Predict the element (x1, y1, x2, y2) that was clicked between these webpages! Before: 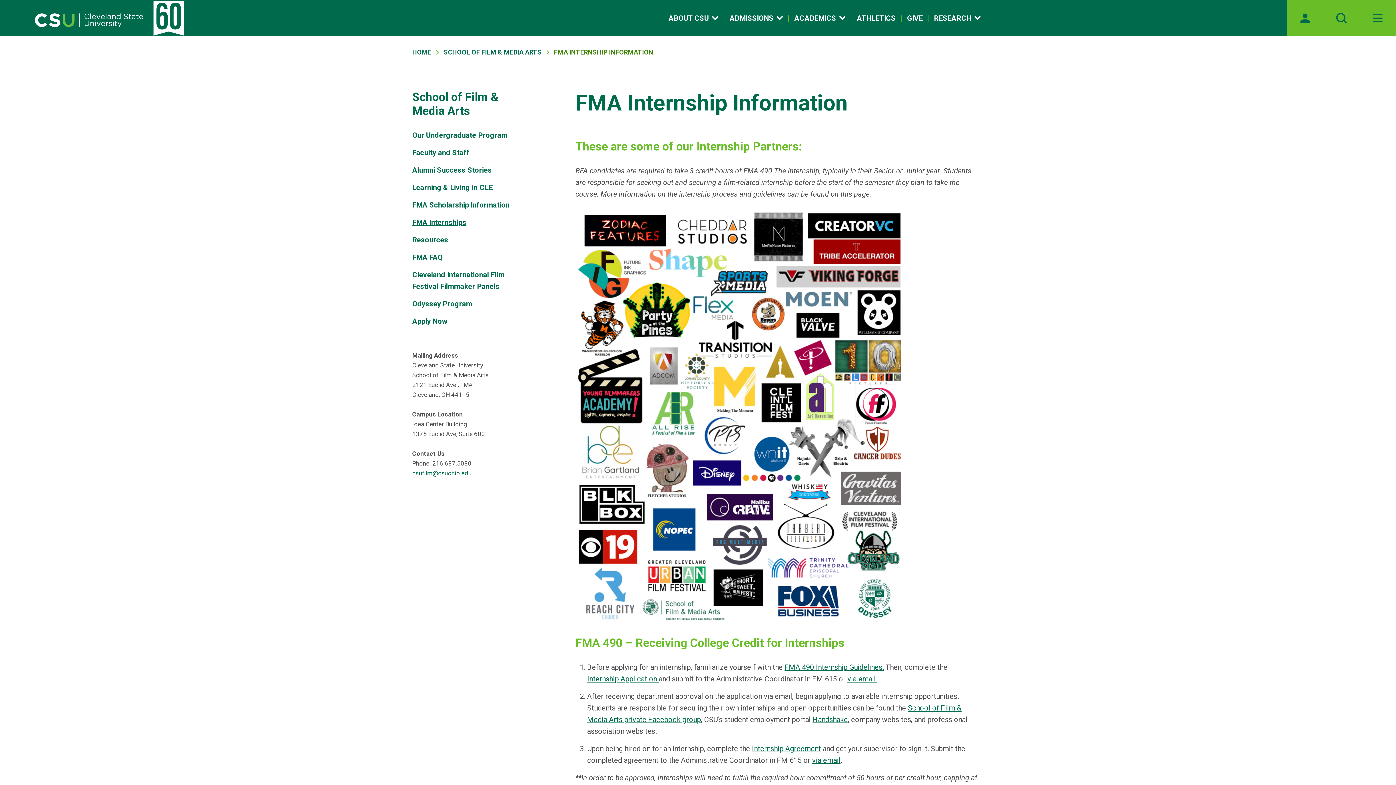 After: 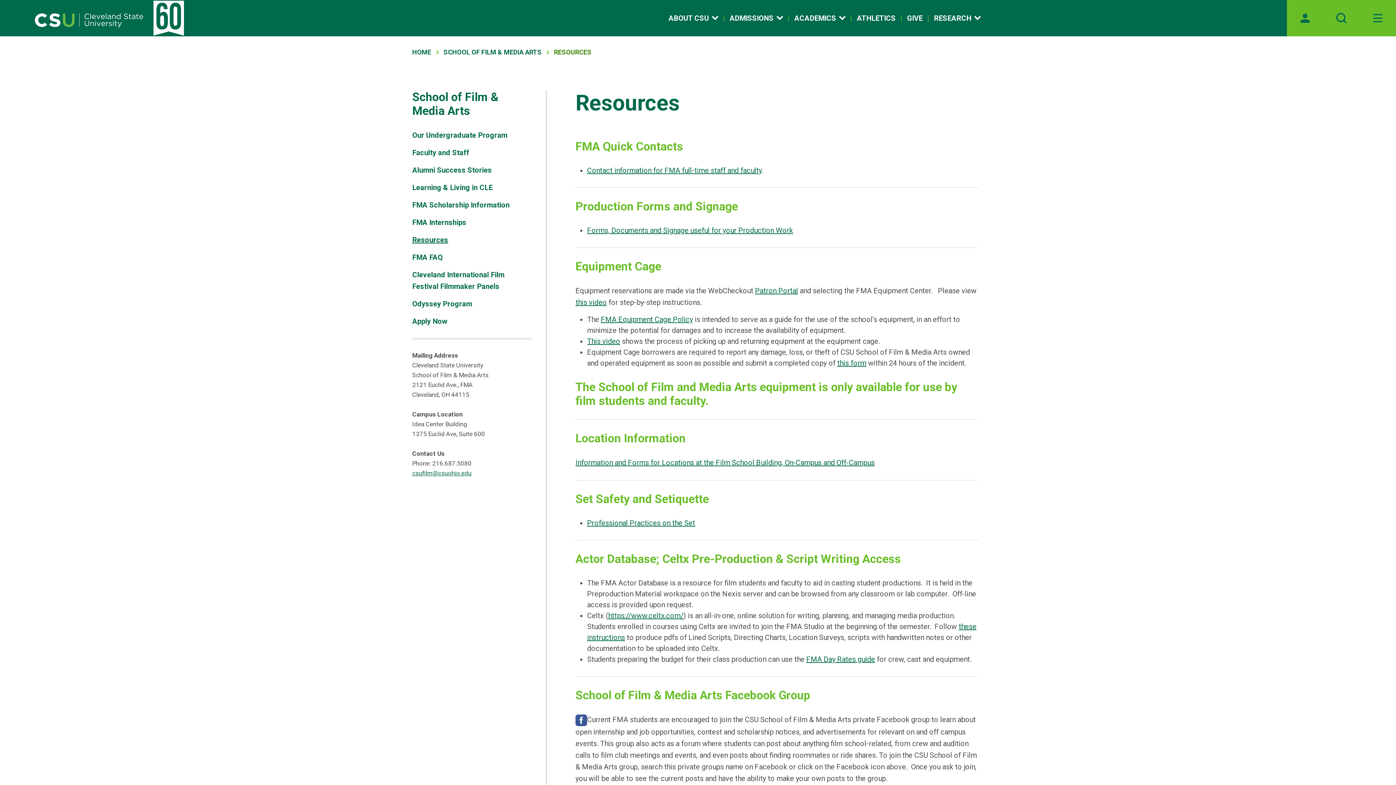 Action: label: Resources bbox: (412, 234, 448, 245)